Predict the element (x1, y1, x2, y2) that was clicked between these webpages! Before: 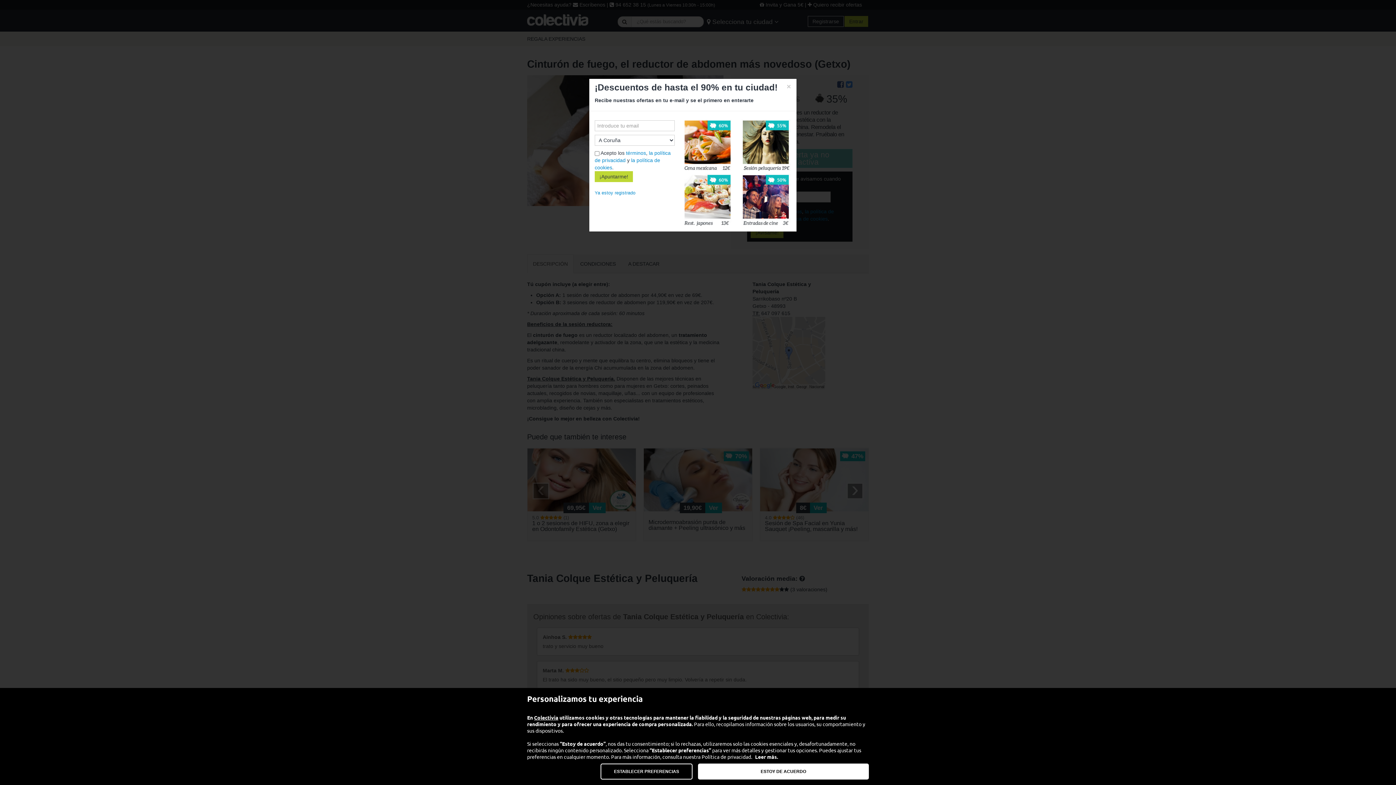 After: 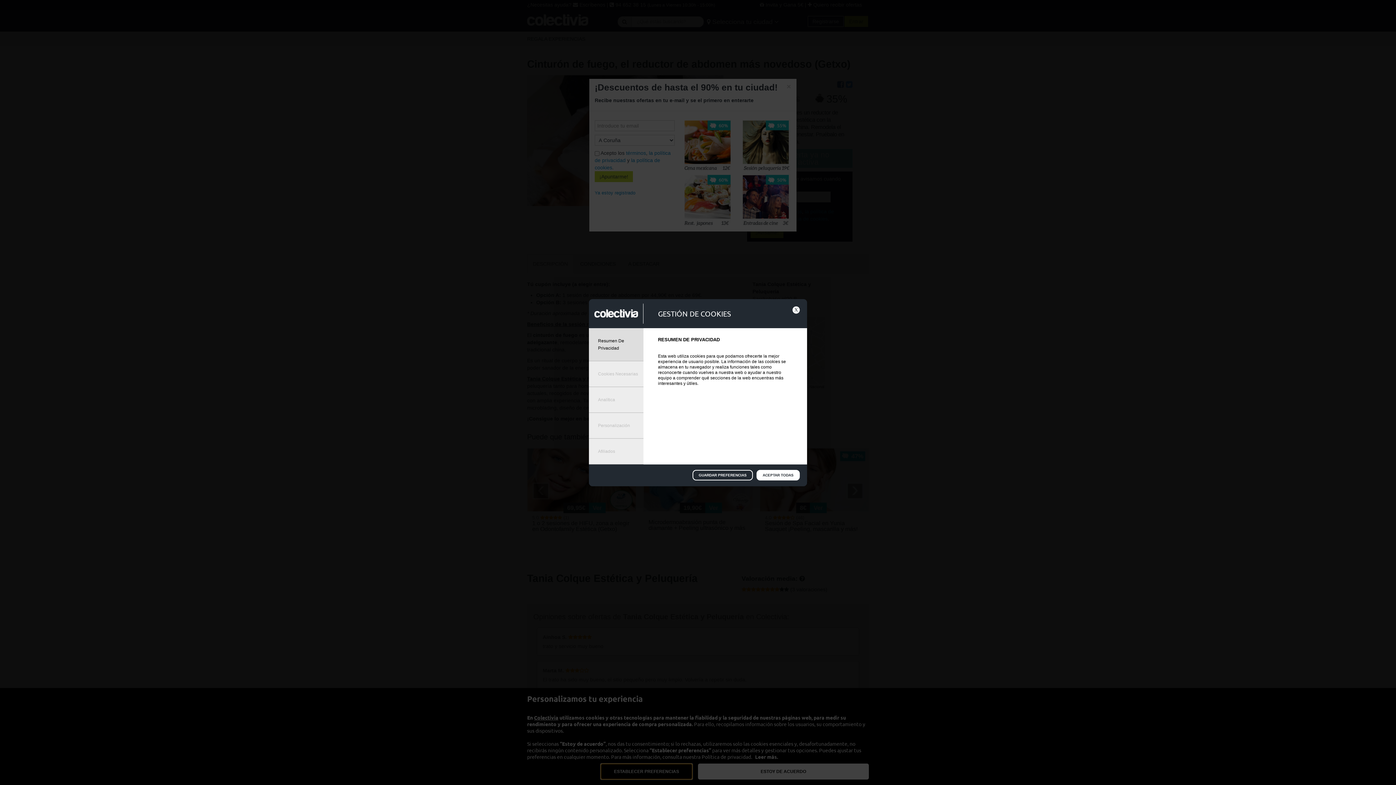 Action: label: ESTABLECER PREFERENCIAS bbox: (600, 764, 692, 780)